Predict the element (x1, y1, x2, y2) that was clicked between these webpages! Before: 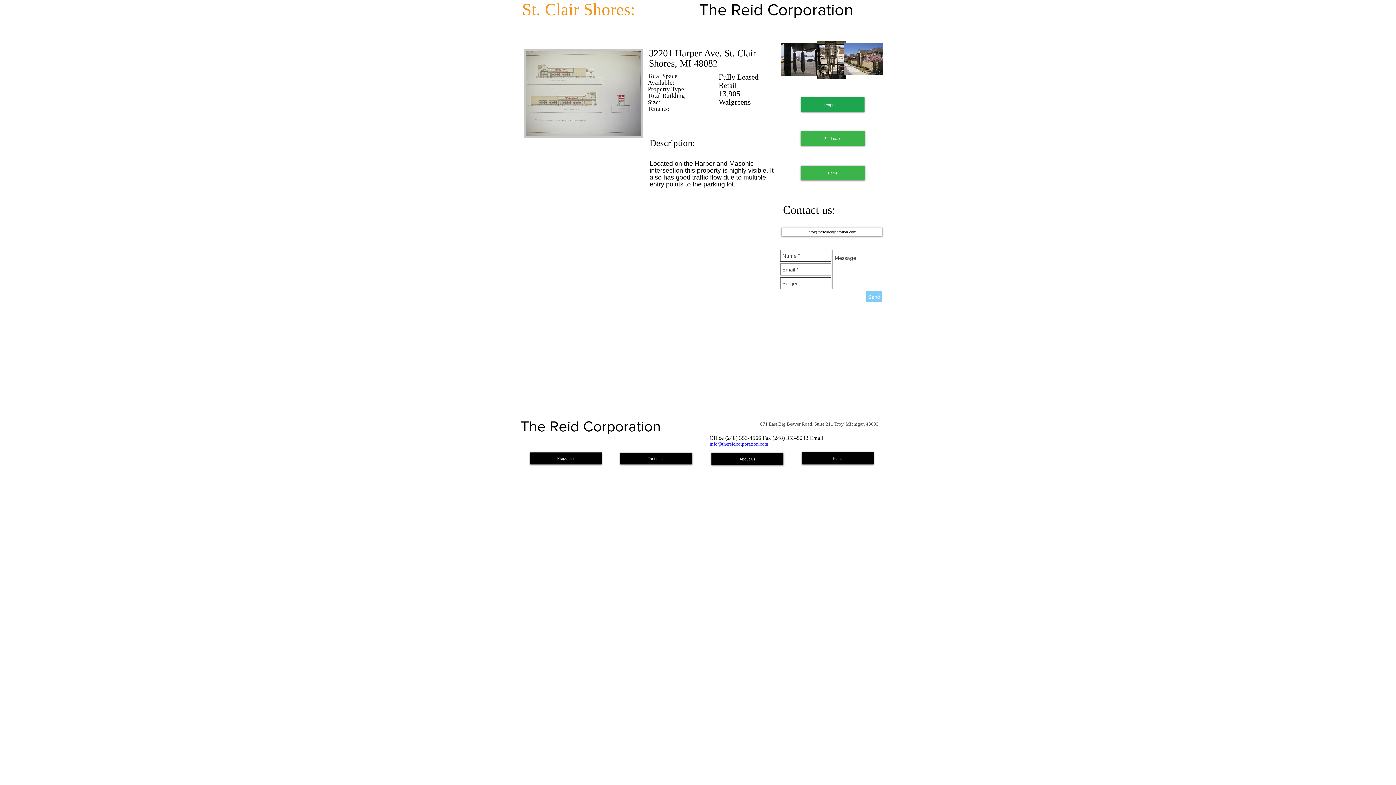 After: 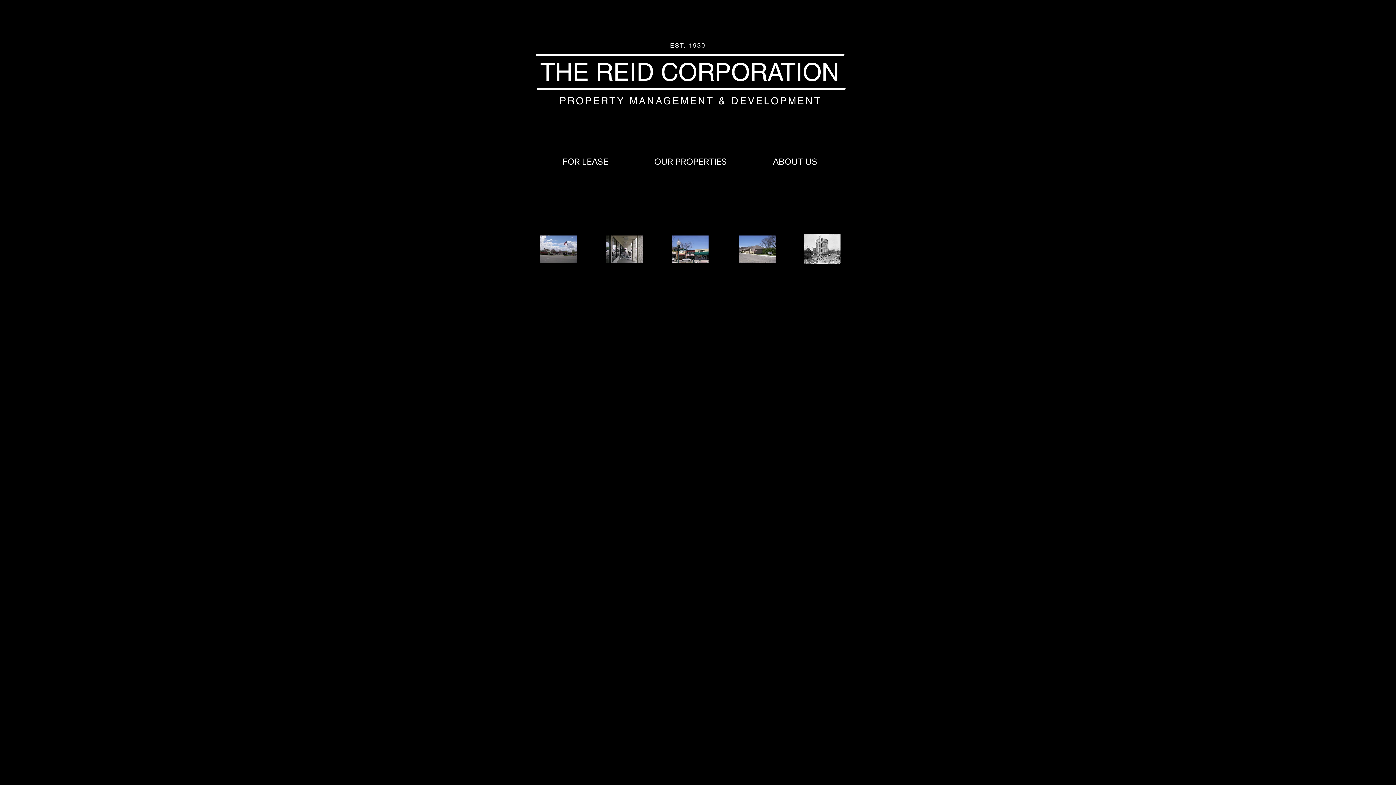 Action: label: About Us bbox: (711, 453, 783, 465)